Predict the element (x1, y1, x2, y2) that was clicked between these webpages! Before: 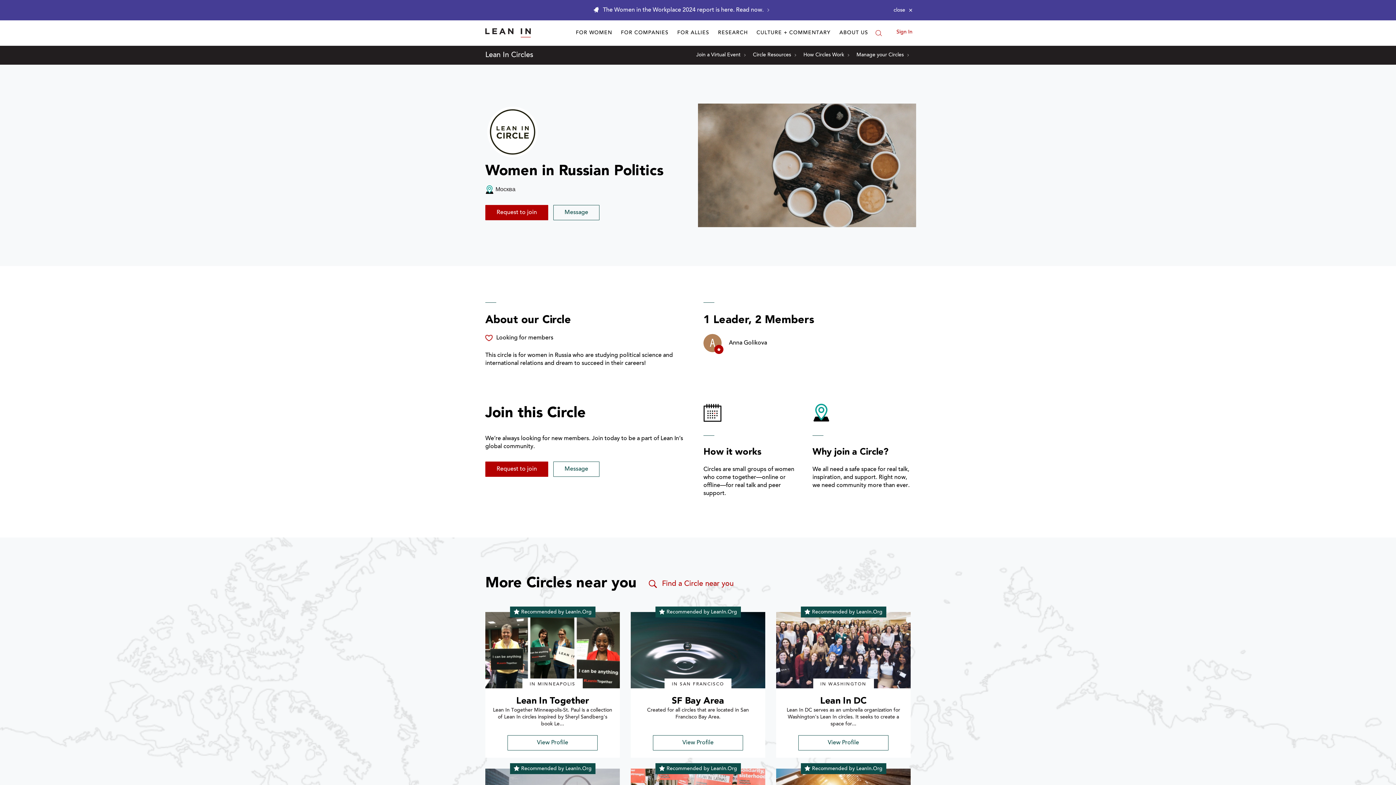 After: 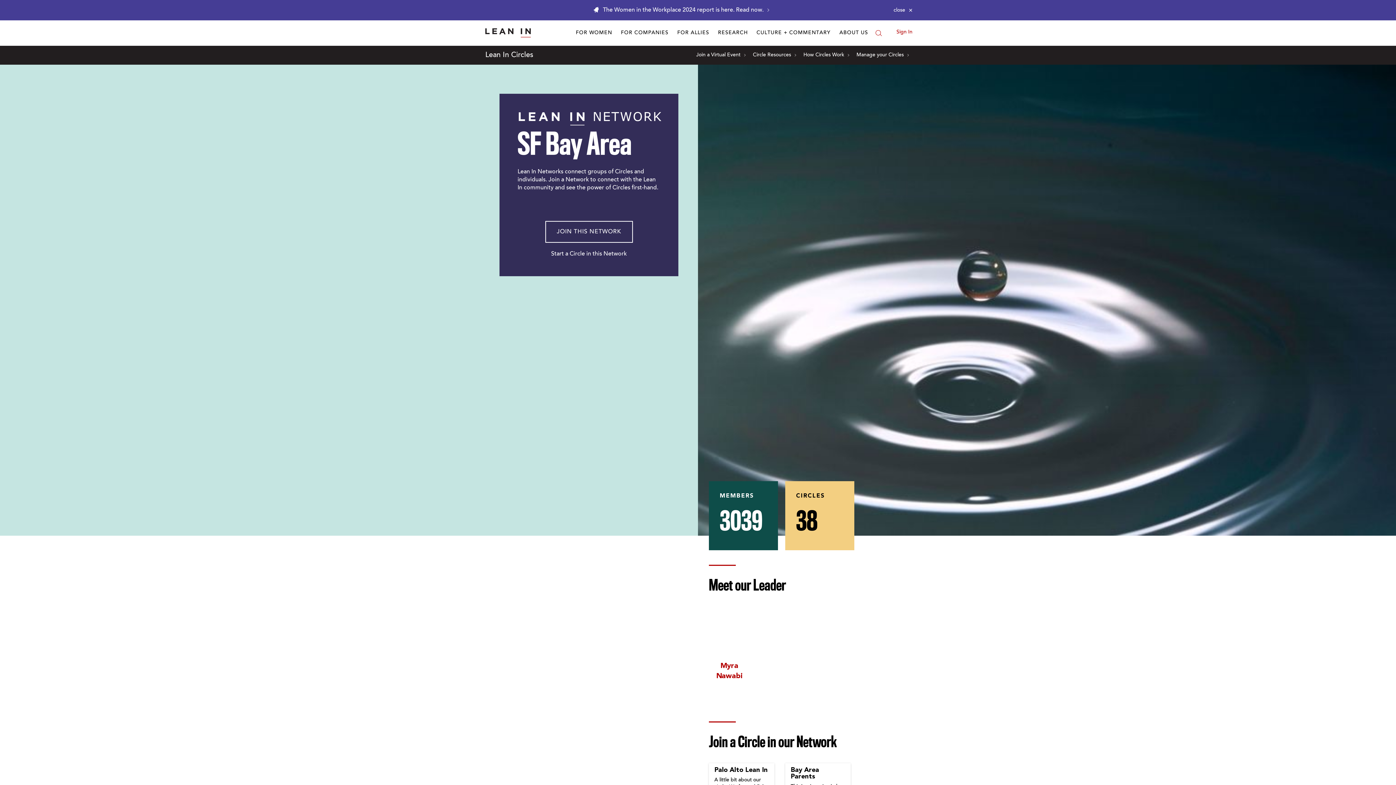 Action: bbox: (630, 612, 765, 688) label: profile picture for SF Bay Area circle